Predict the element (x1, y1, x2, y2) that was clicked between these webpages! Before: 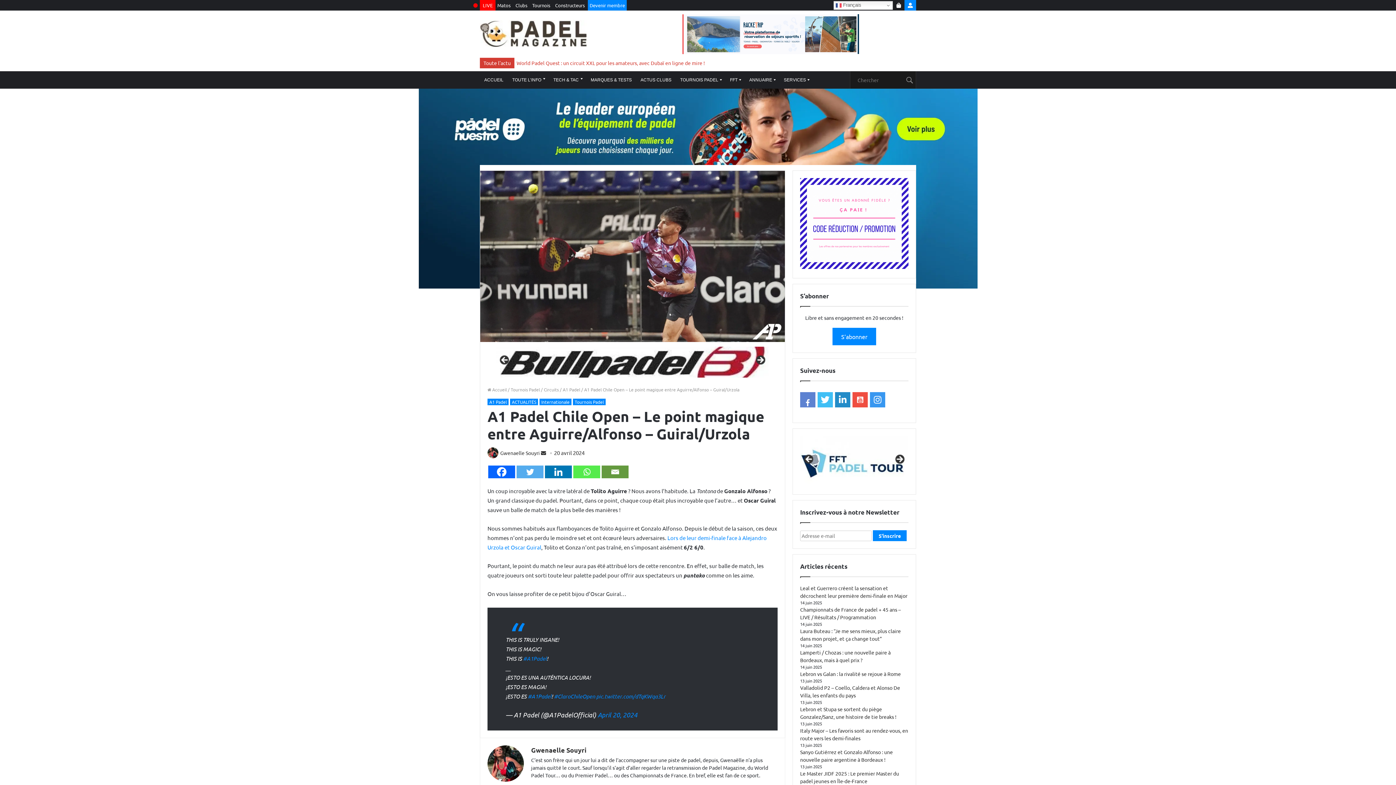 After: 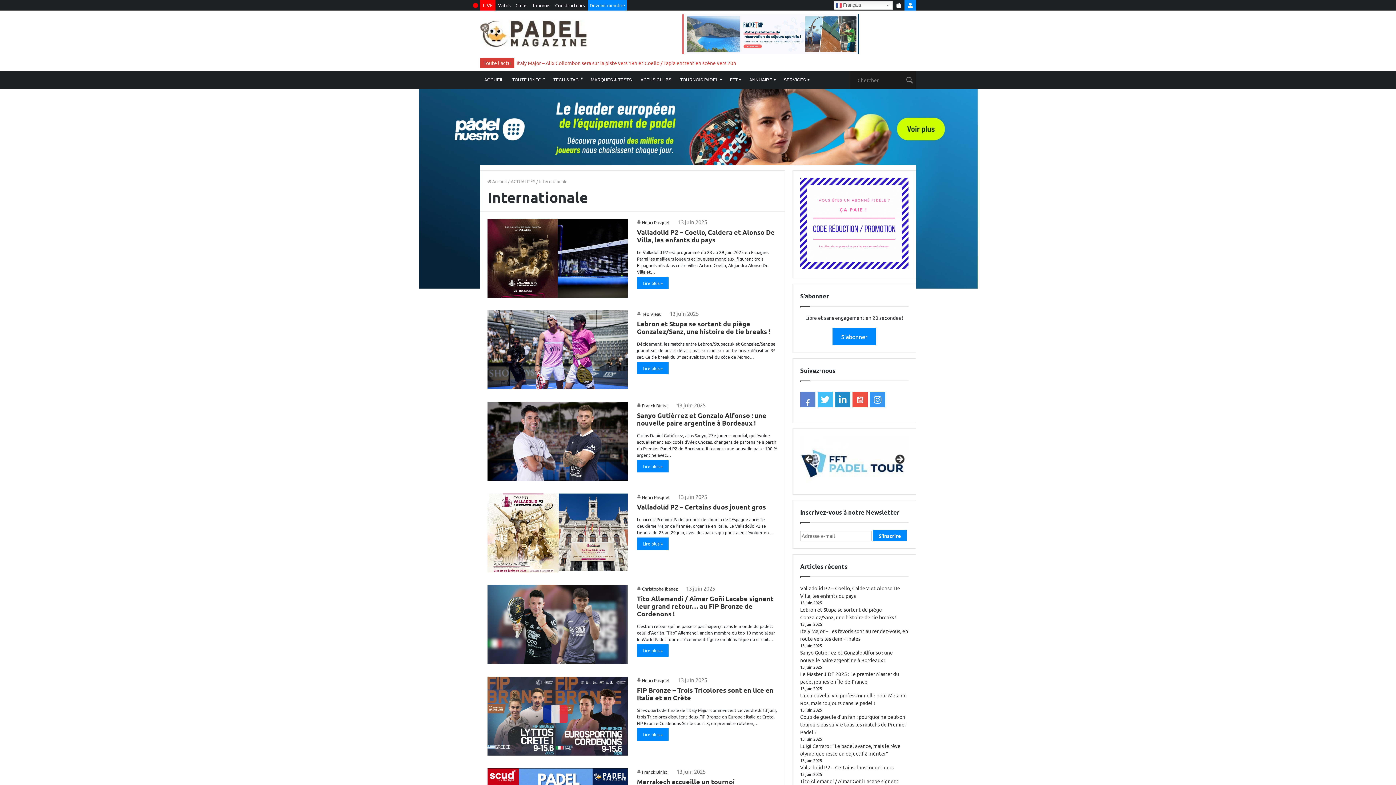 Action: bbox: (539, 399, 571, 405) label: Internationale